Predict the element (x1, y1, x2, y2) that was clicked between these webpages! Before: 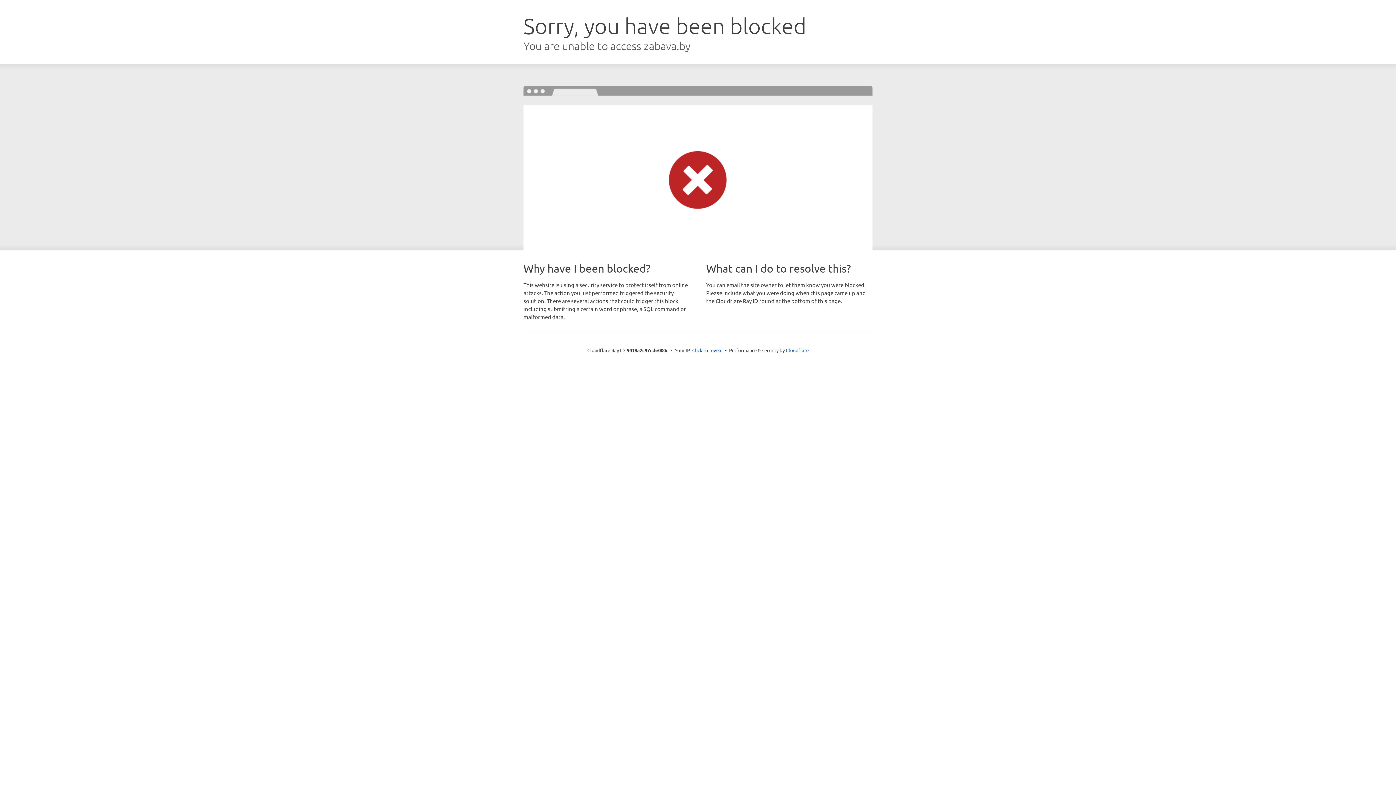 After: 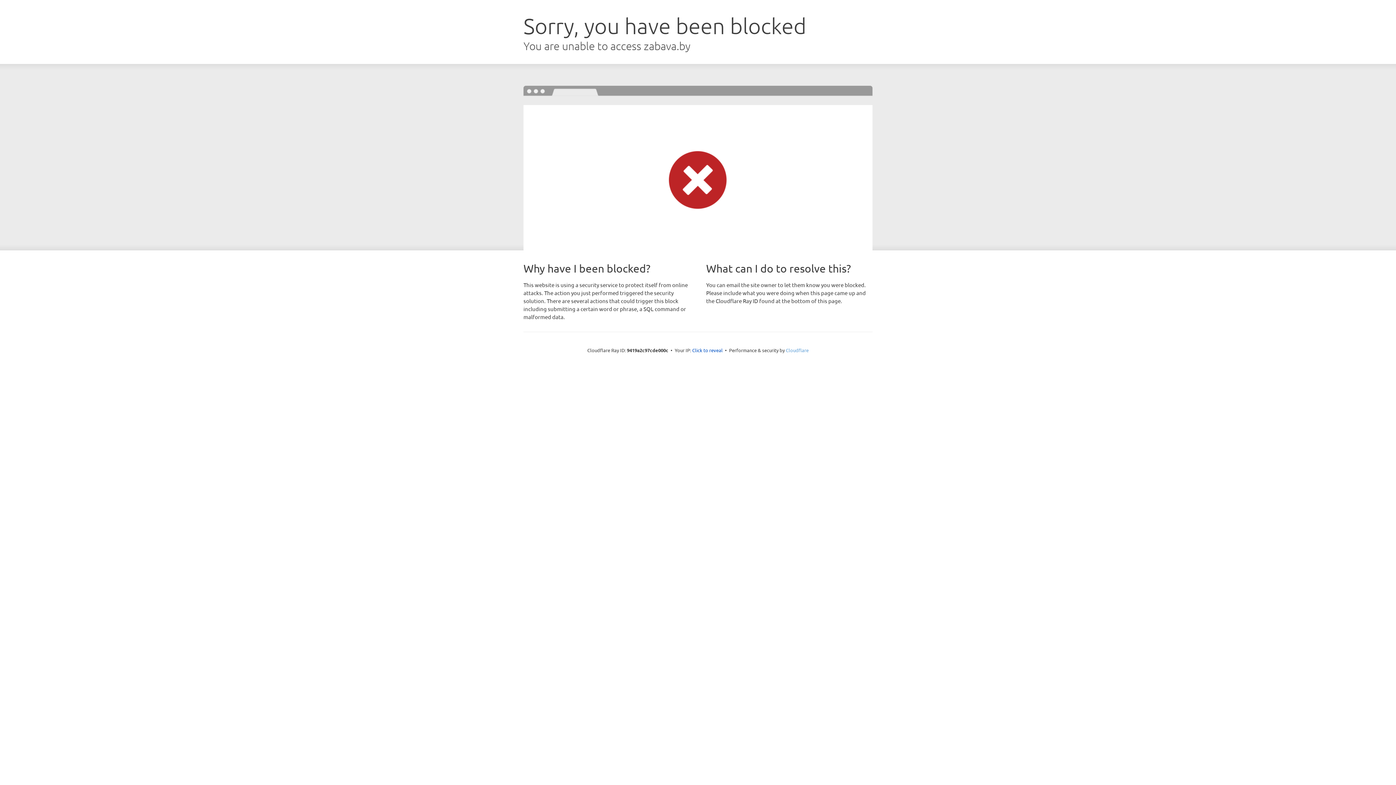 Action: bbox: (786, 347, 808, 353) label: Cloudflare